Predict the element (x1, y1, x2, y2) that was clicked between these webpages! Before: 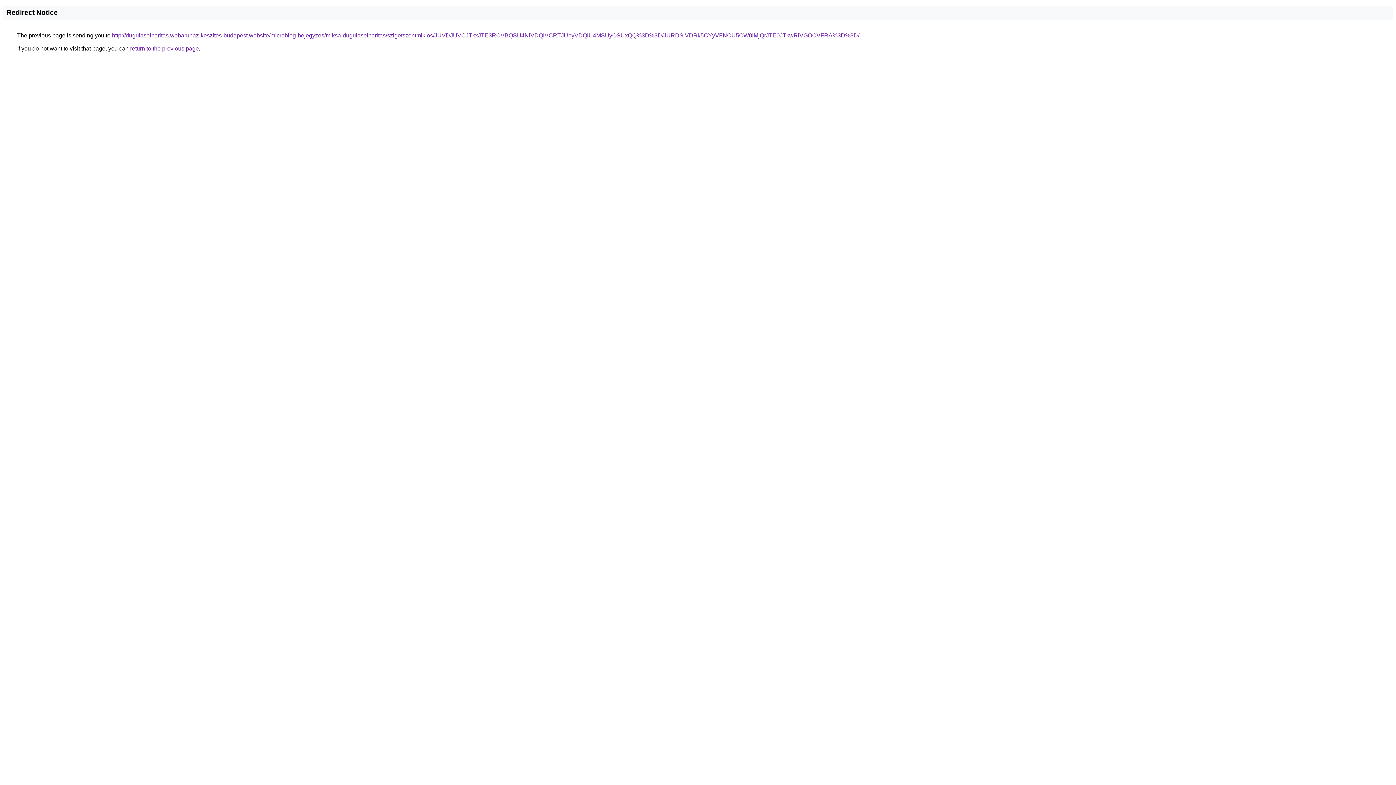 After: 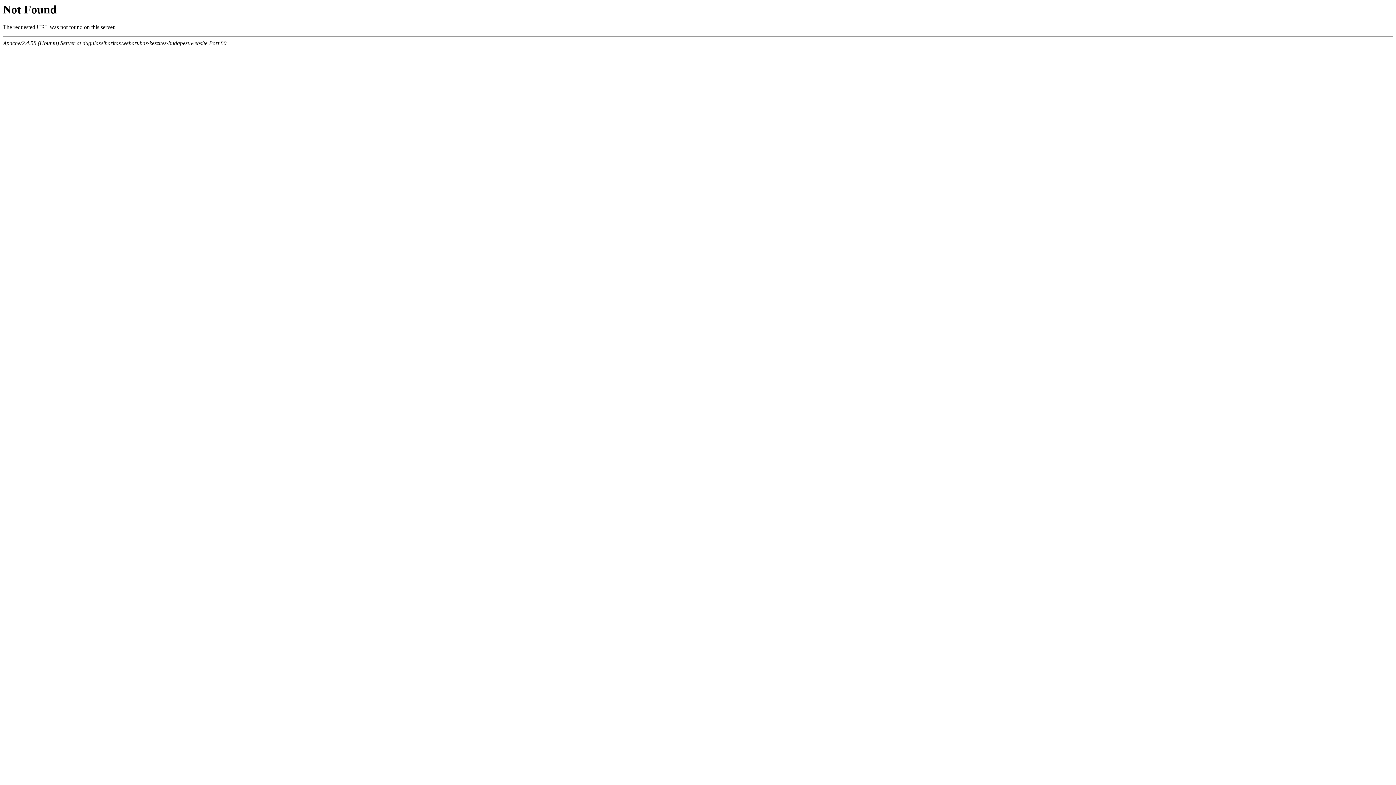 Action: label: http://dugulaselharitas.webaruhaz-keszites-budapest.website/microblog-bejegyzes/miksa-dugulaselharitas/szigetszentmiklos/JUVDJUVCJTkxJTE3RCVBQSU4NiVDQiVCRTJUbyVDQiU4MSUyOSUxQQ%3D%3D/JURDSiVDRk5CYyVFNCU5OW0lMjQrJTE0JTkwRiVGOCVFRA%3D%3D/ bbox: (112, 32, 859, 38)